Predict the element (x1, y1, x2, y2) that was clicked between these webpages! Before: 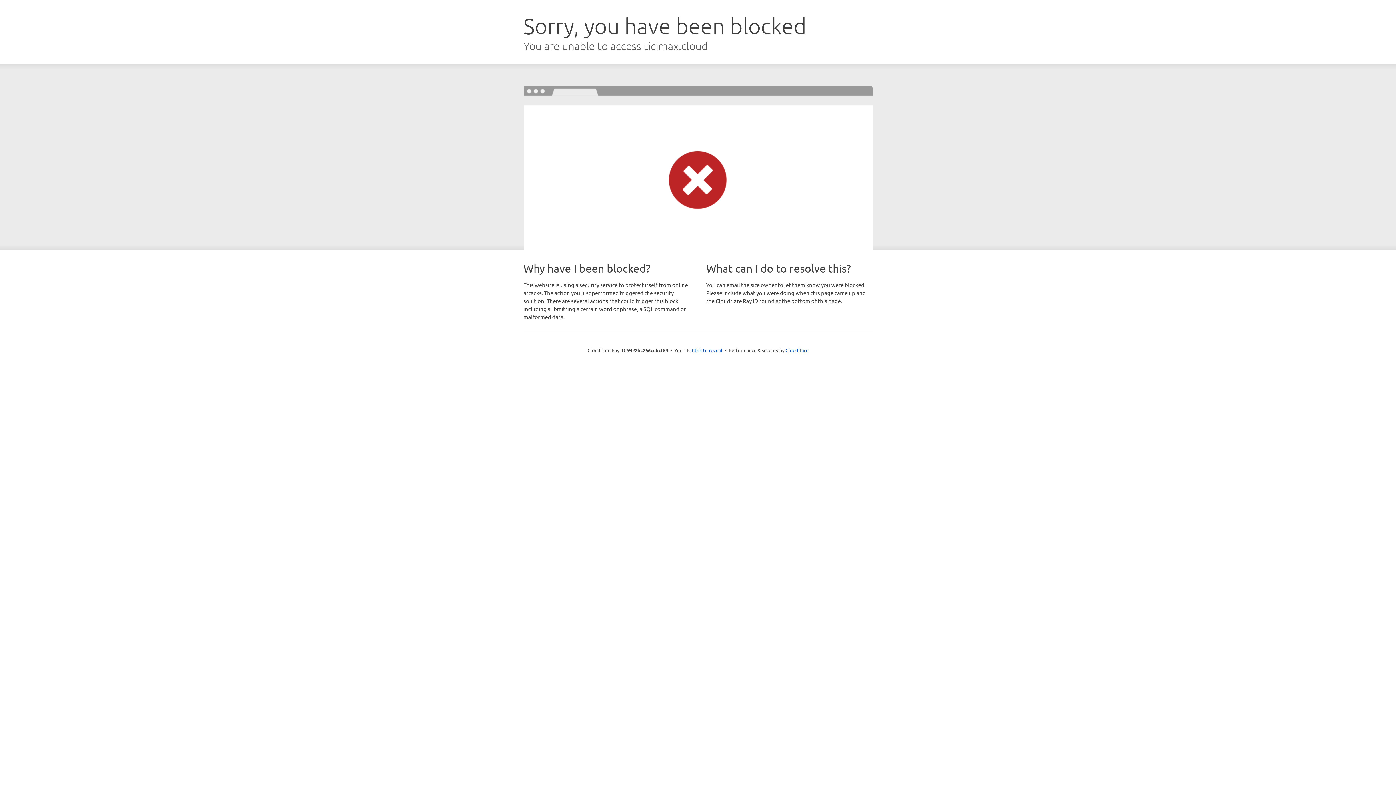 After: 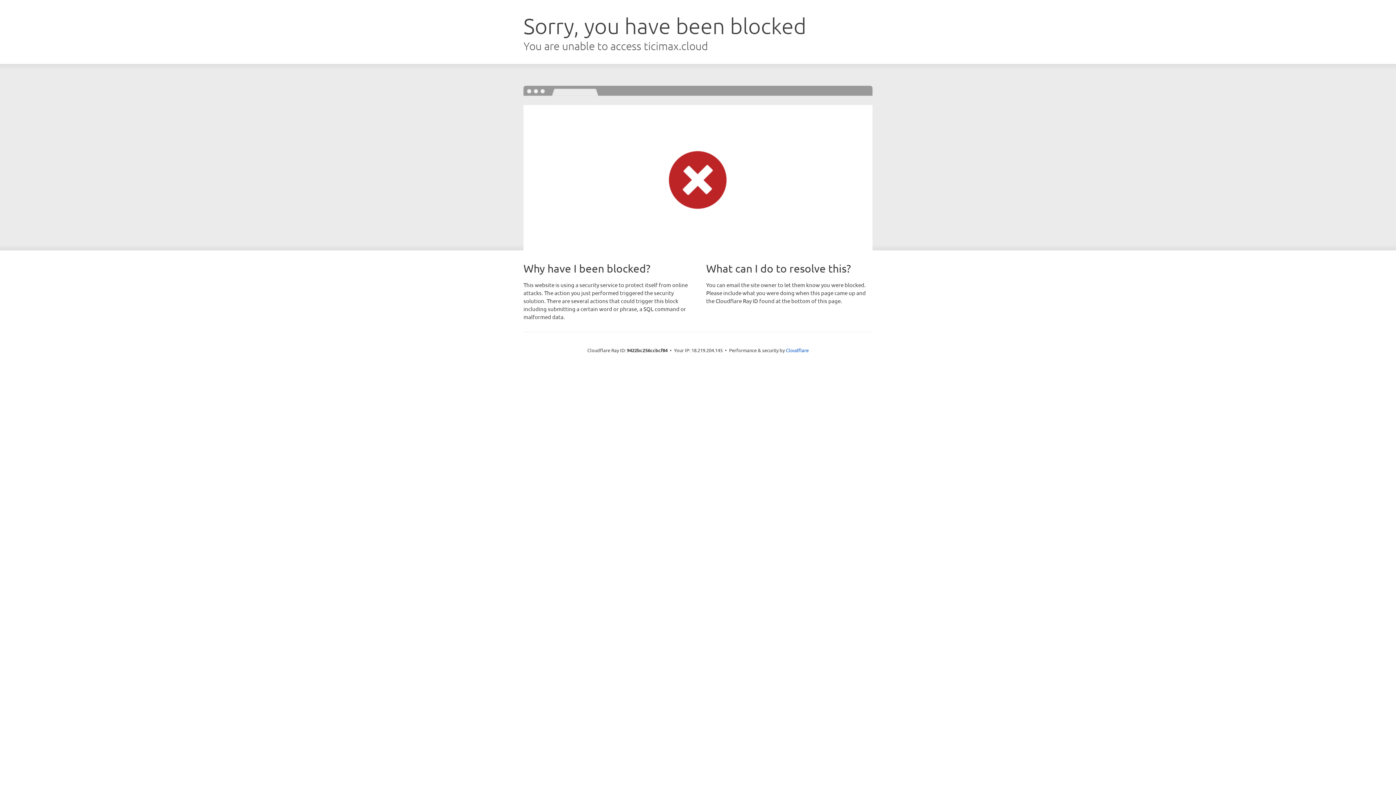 Action: label: Click to reveal bbox: (692, 346, 722, 353)